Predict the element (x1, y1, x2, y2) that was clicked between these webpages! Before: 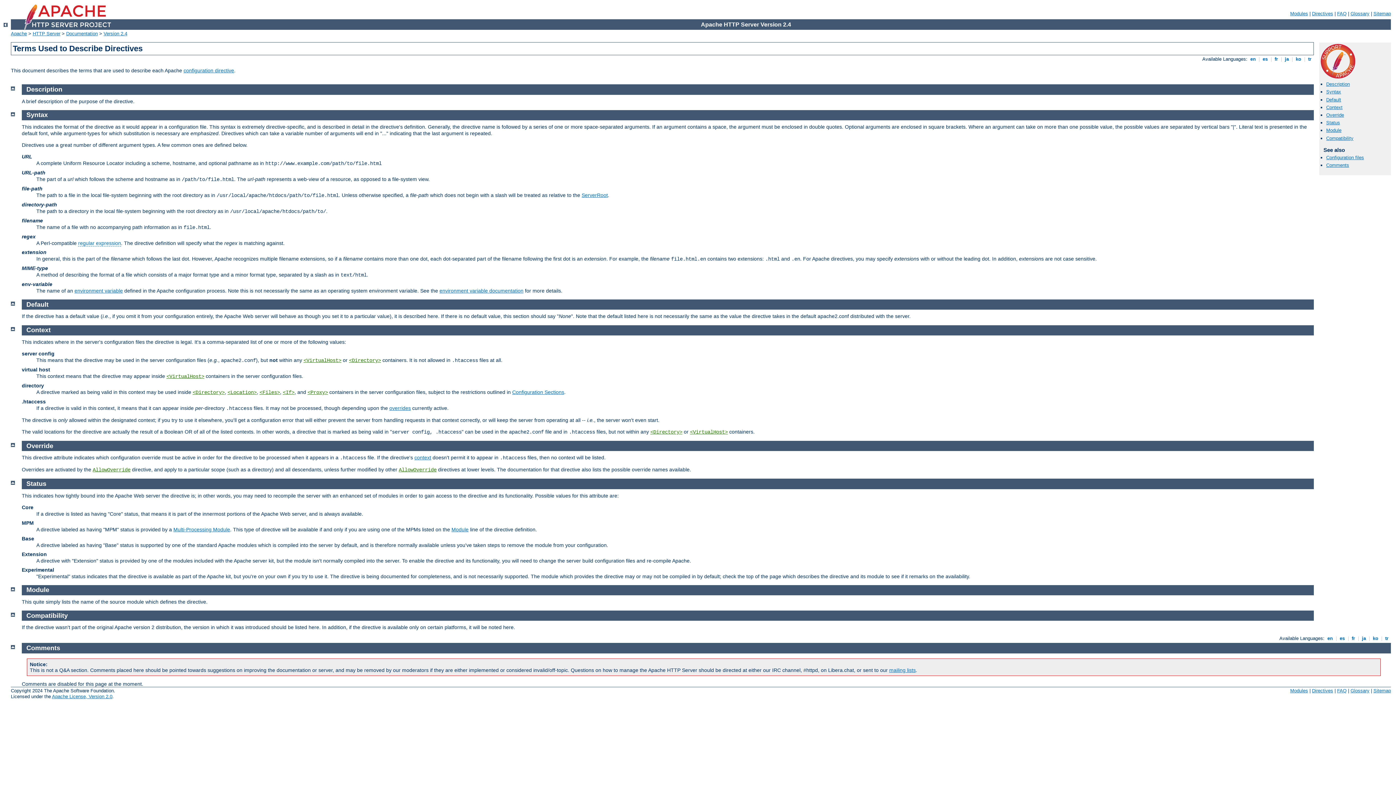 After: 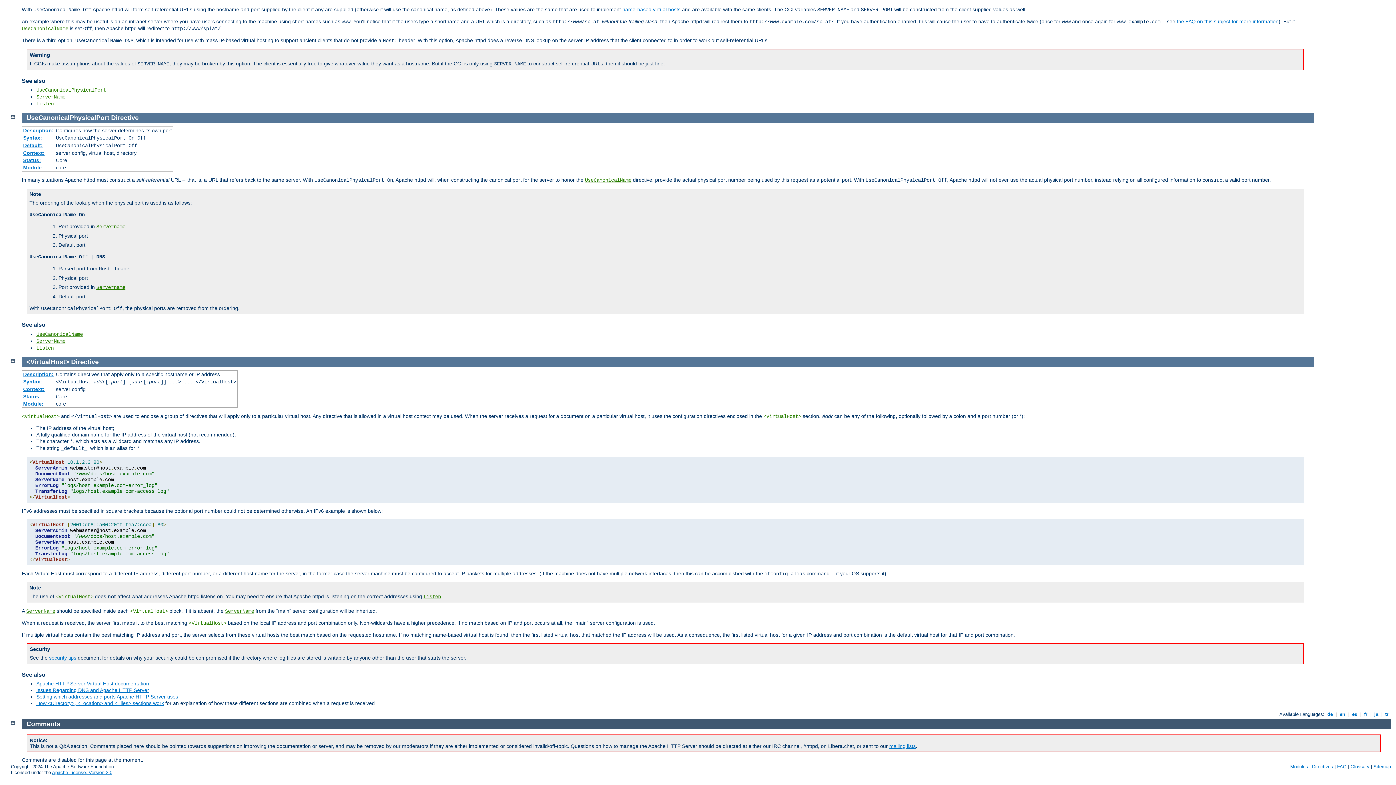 Action: bbox: (303, 357, 341, 363) label: <VirtualHost>